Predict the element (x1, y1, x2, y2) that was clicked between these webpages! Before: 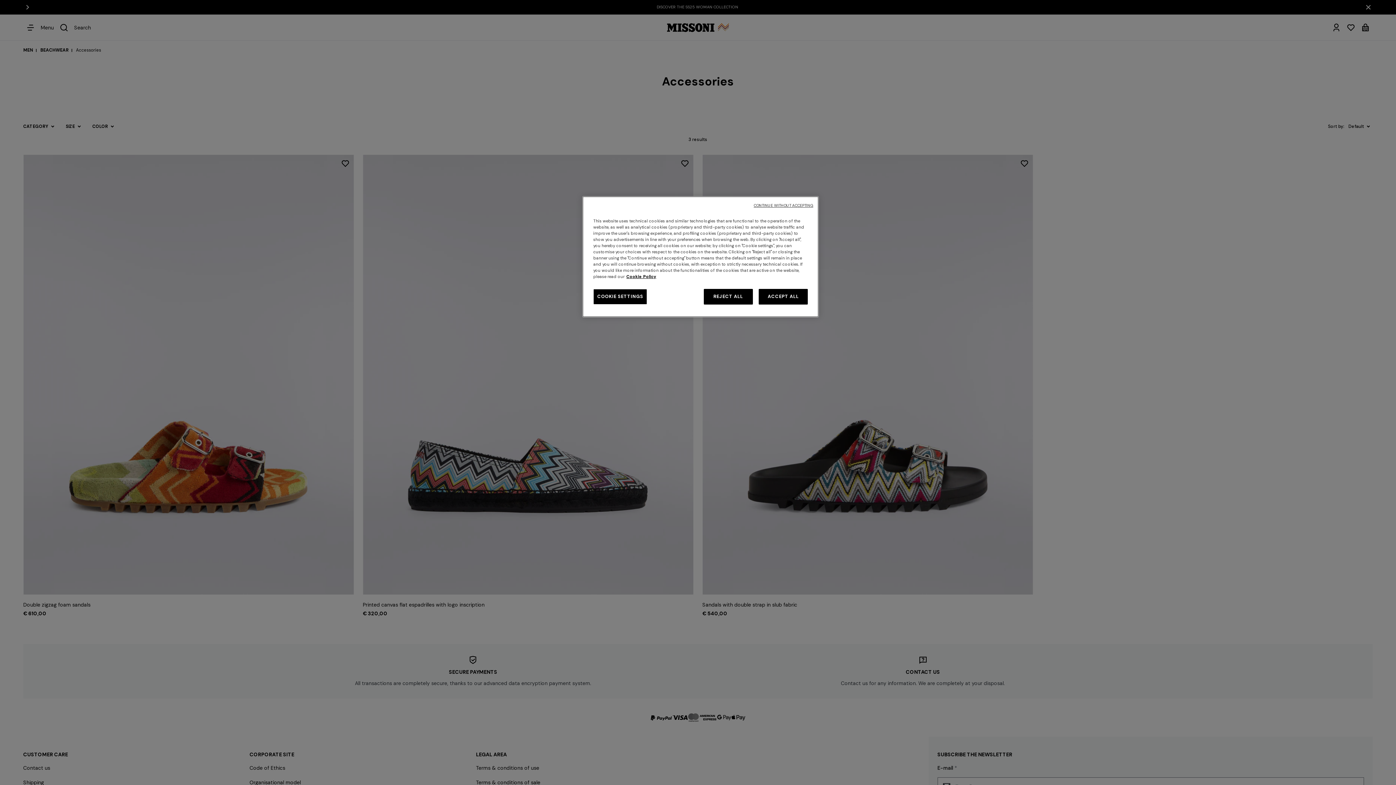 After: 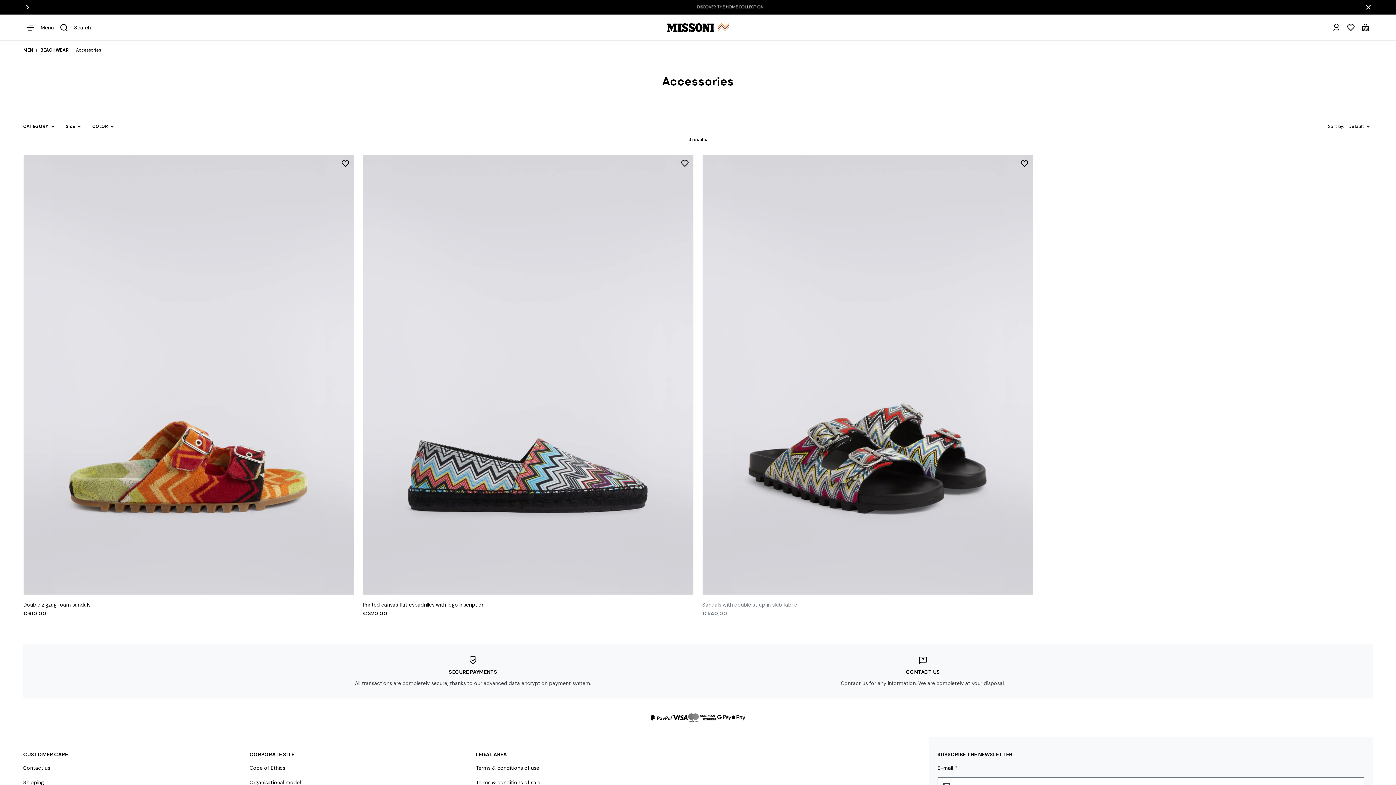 Action: label: CONTINUE WITHOUT ACCEPTING bbox: (753, 202, 813, 208)